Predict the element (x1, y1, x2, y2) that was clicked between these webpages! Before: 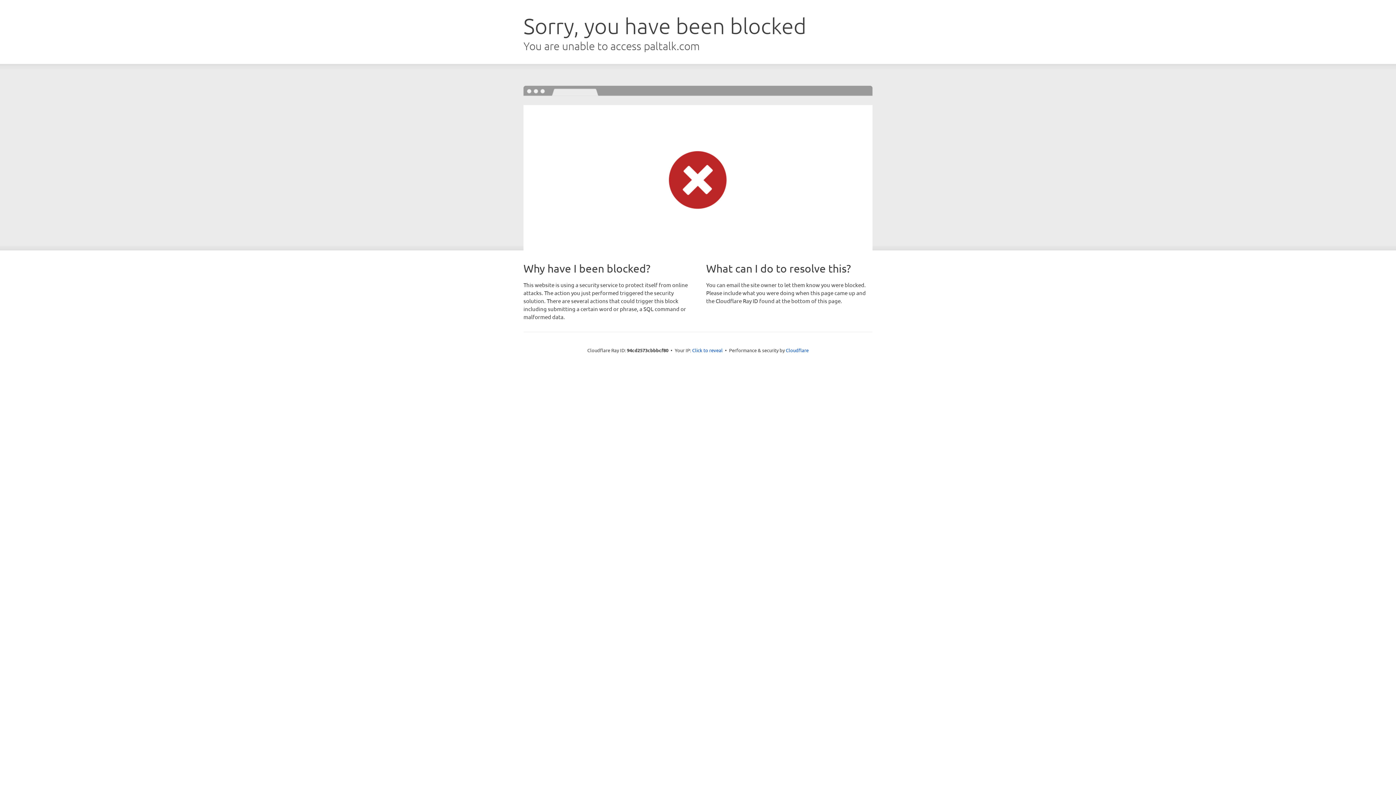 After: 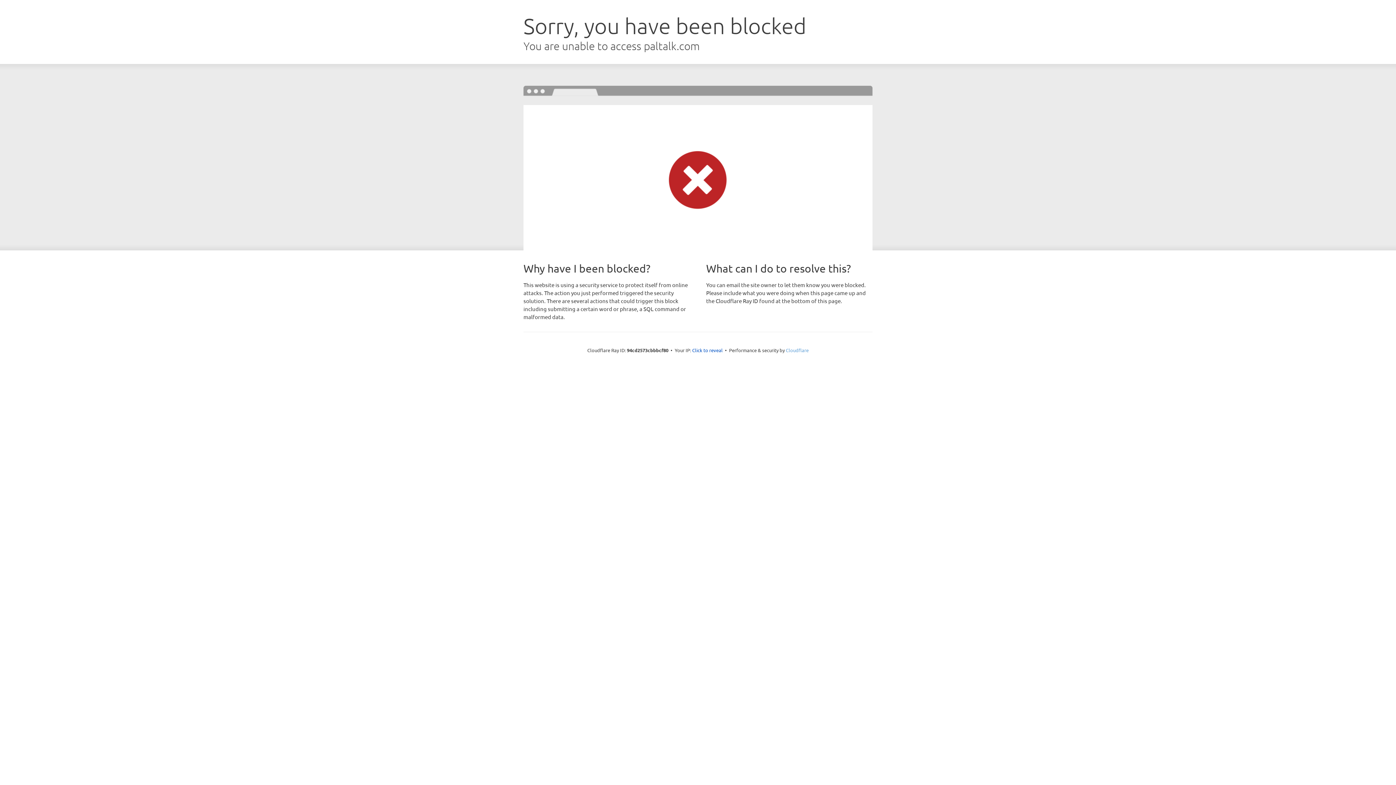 Action: label: Cloudflare bbox: (786, 347, 808, 353)